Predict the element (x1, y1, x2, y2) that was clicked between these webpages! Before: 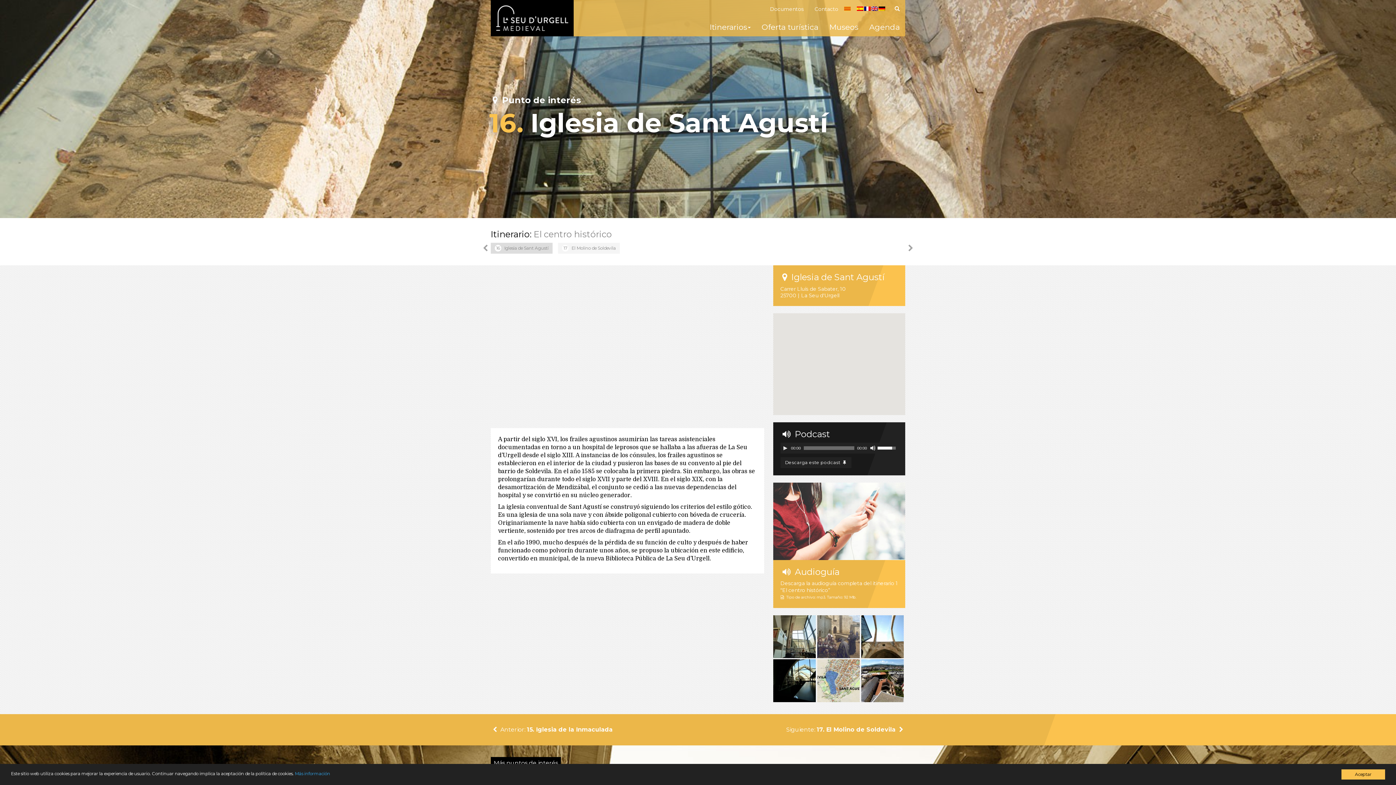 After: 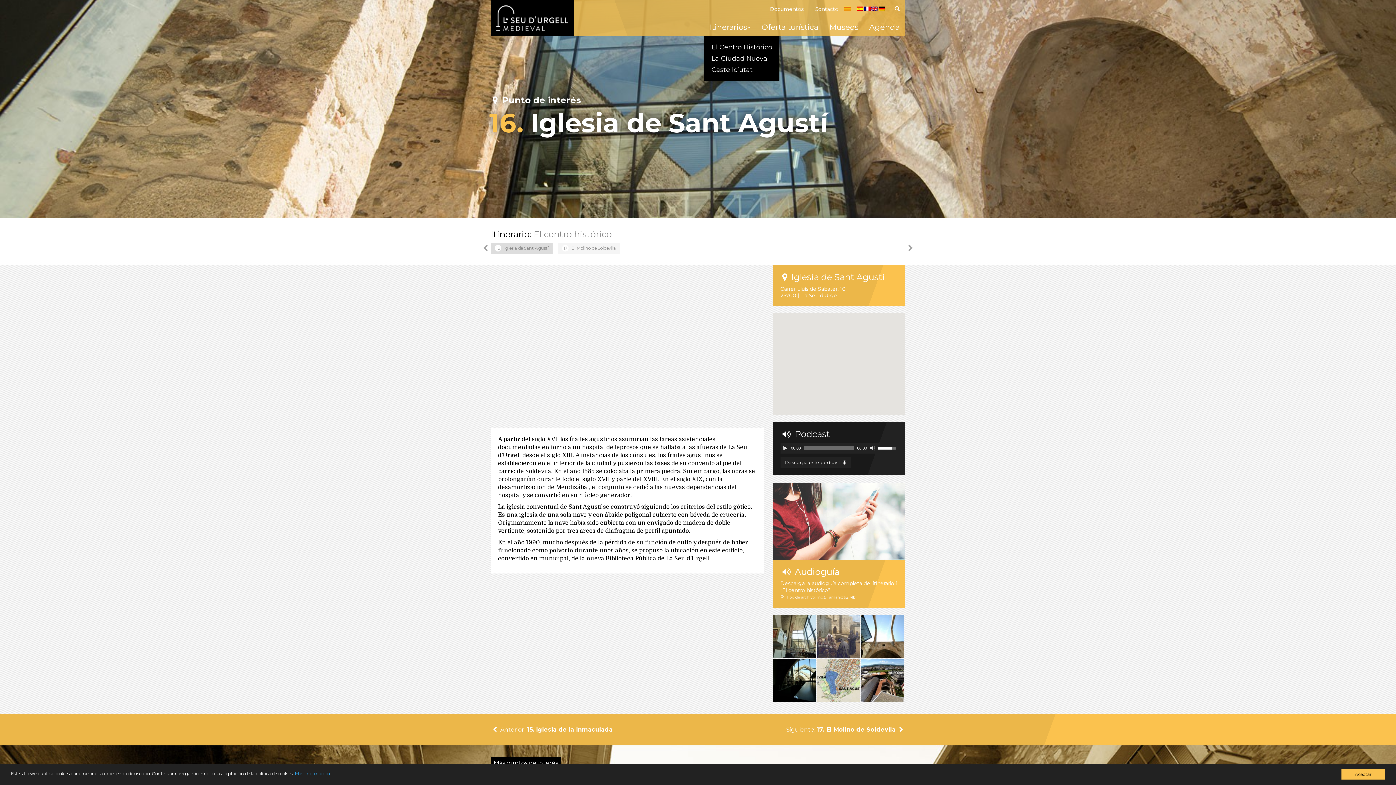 Action: label: Itinerarios bbox: (704, 18, 756, 36)